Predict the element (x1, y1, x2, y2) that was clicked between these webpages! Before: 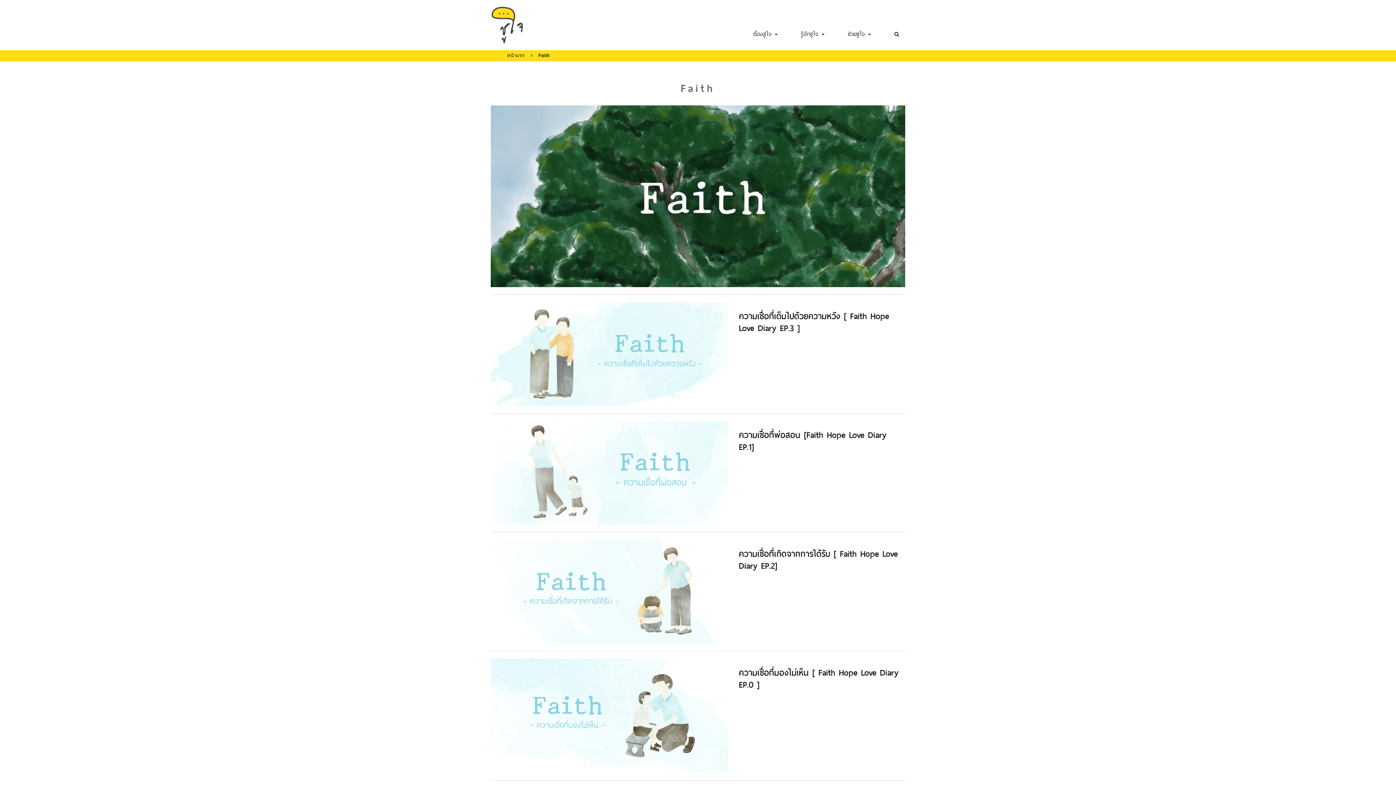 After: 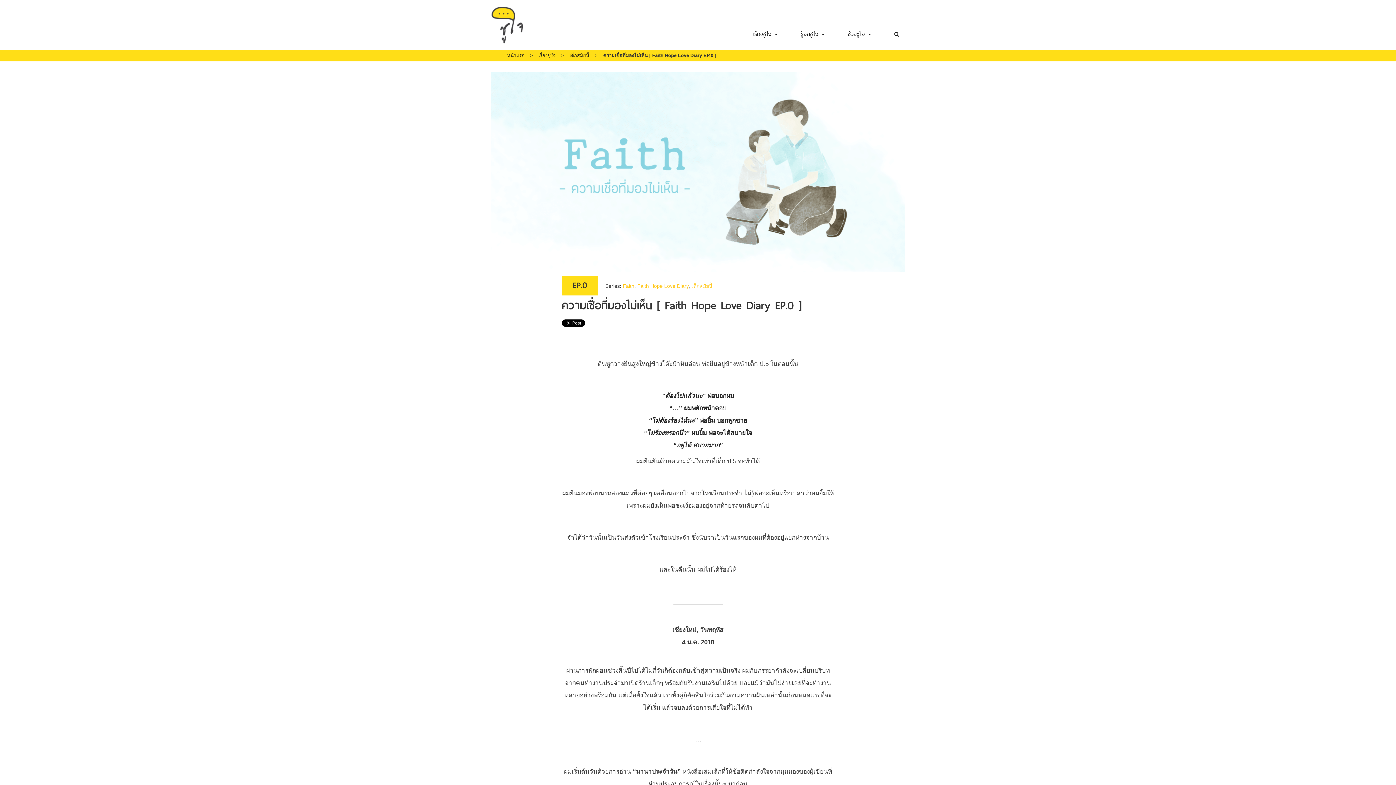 Action: bbox: (739, 664, 898, 691) label: ความเชื่อที่มองไม่เห็น [ Faith Hope Love Diary EP.0 ]